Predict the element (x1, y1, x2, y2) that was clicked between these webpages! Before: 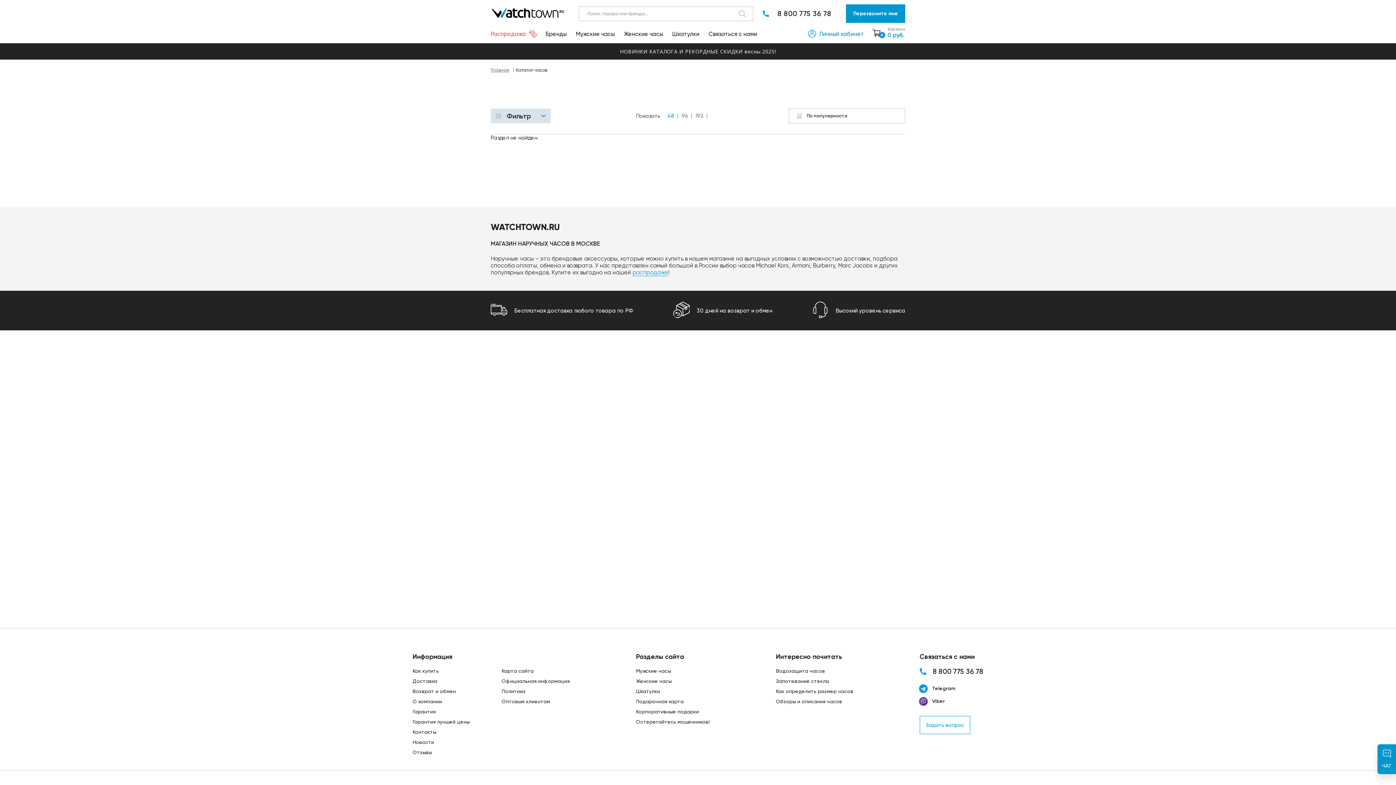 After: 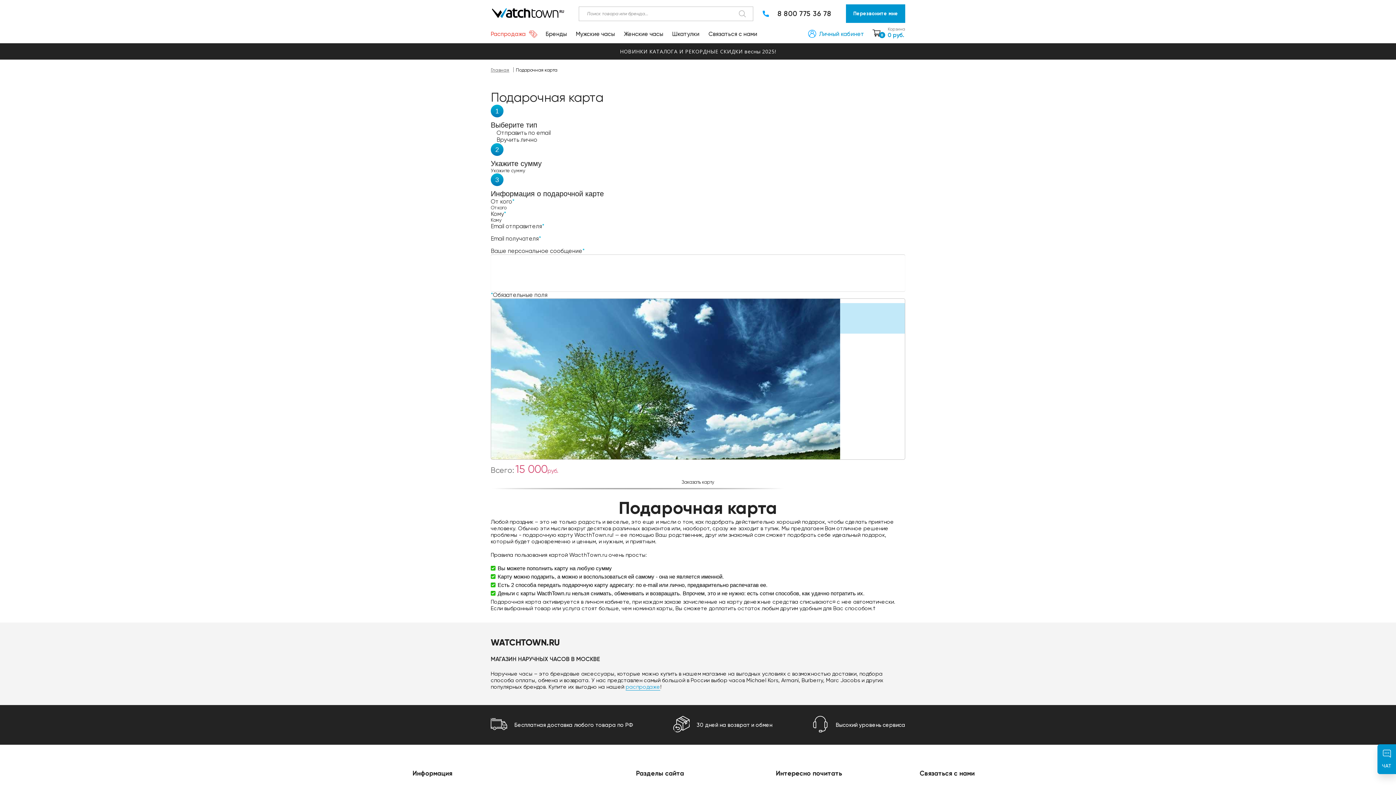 Action: bbox: (636, 698, 683, 704) label: Подарочная карта